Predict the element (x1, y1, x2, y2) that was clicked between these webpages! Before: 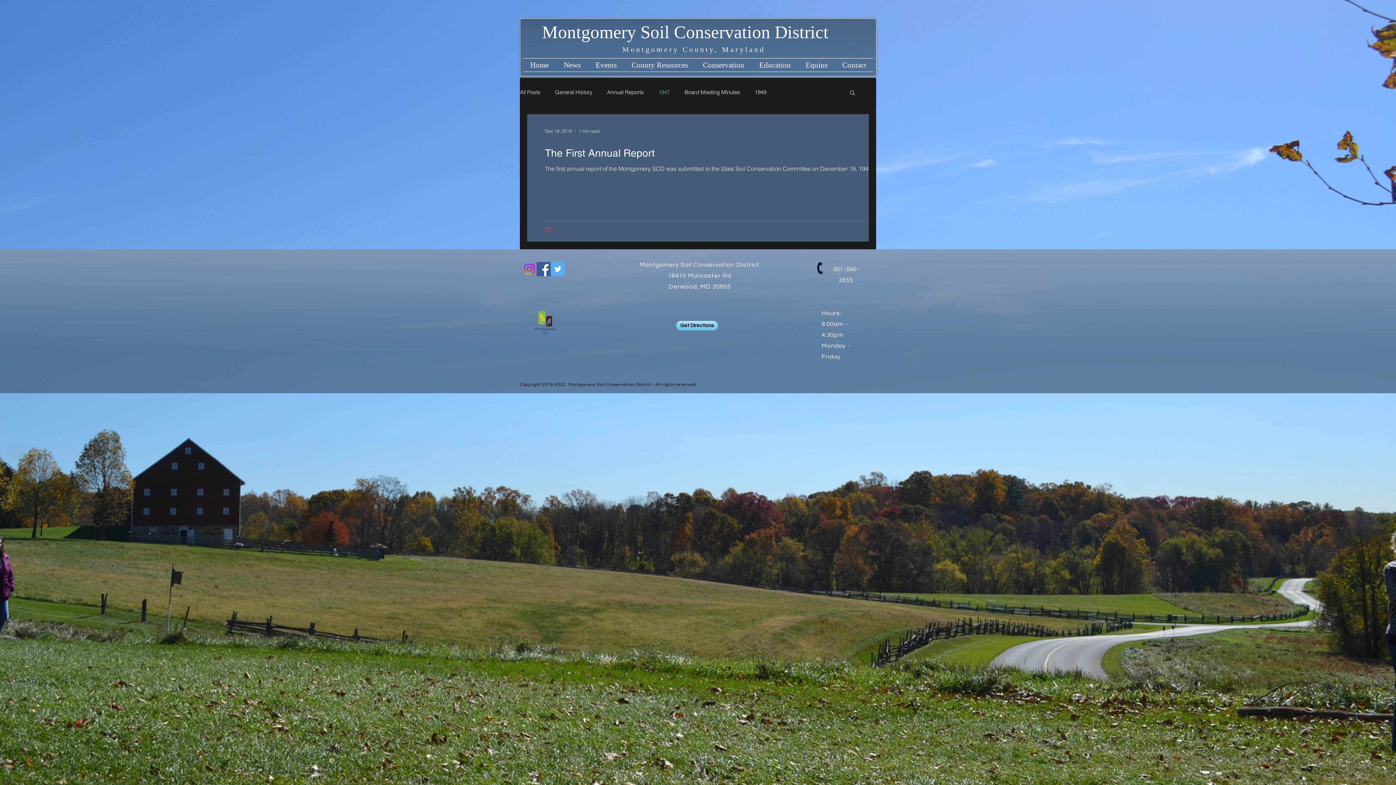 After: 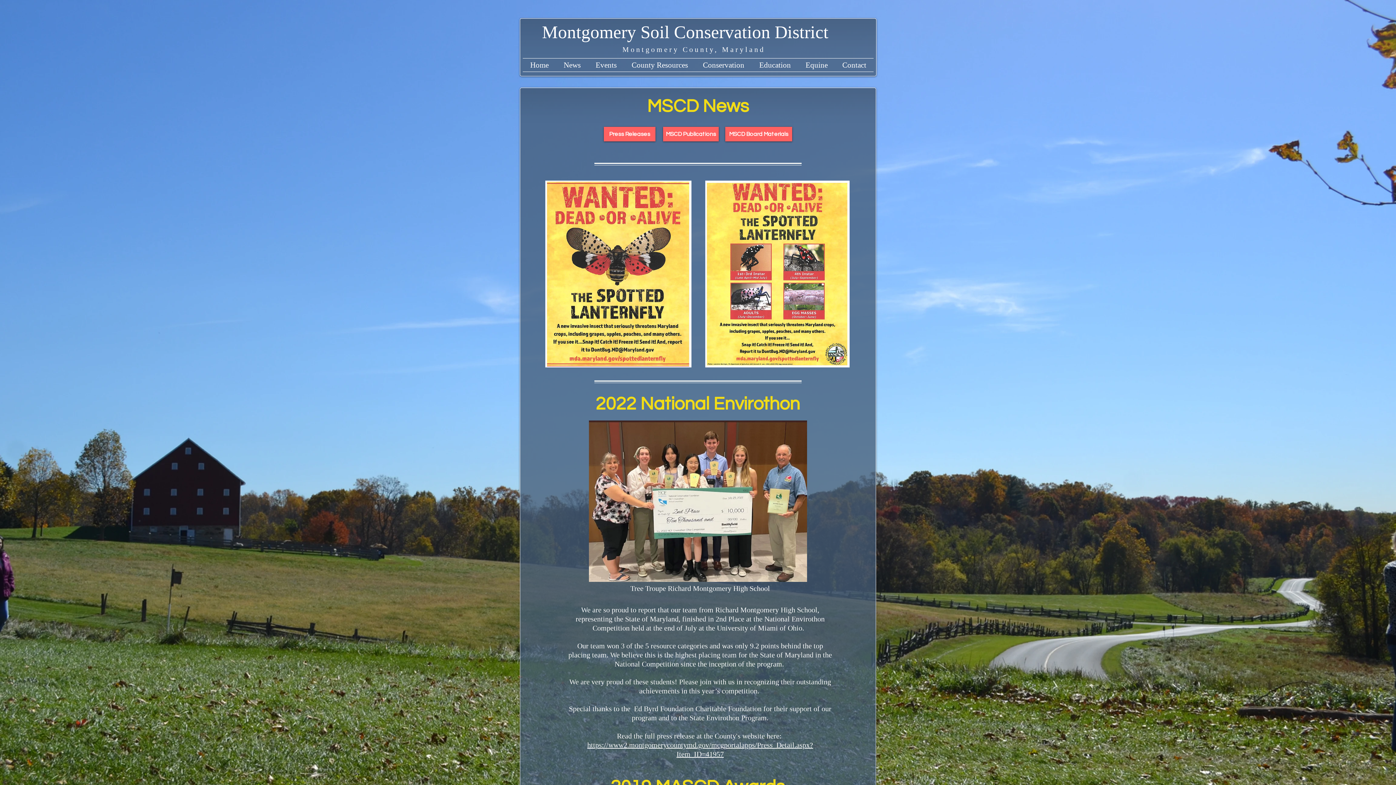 Action: label: News bbox: (556, 58, 588, 71)